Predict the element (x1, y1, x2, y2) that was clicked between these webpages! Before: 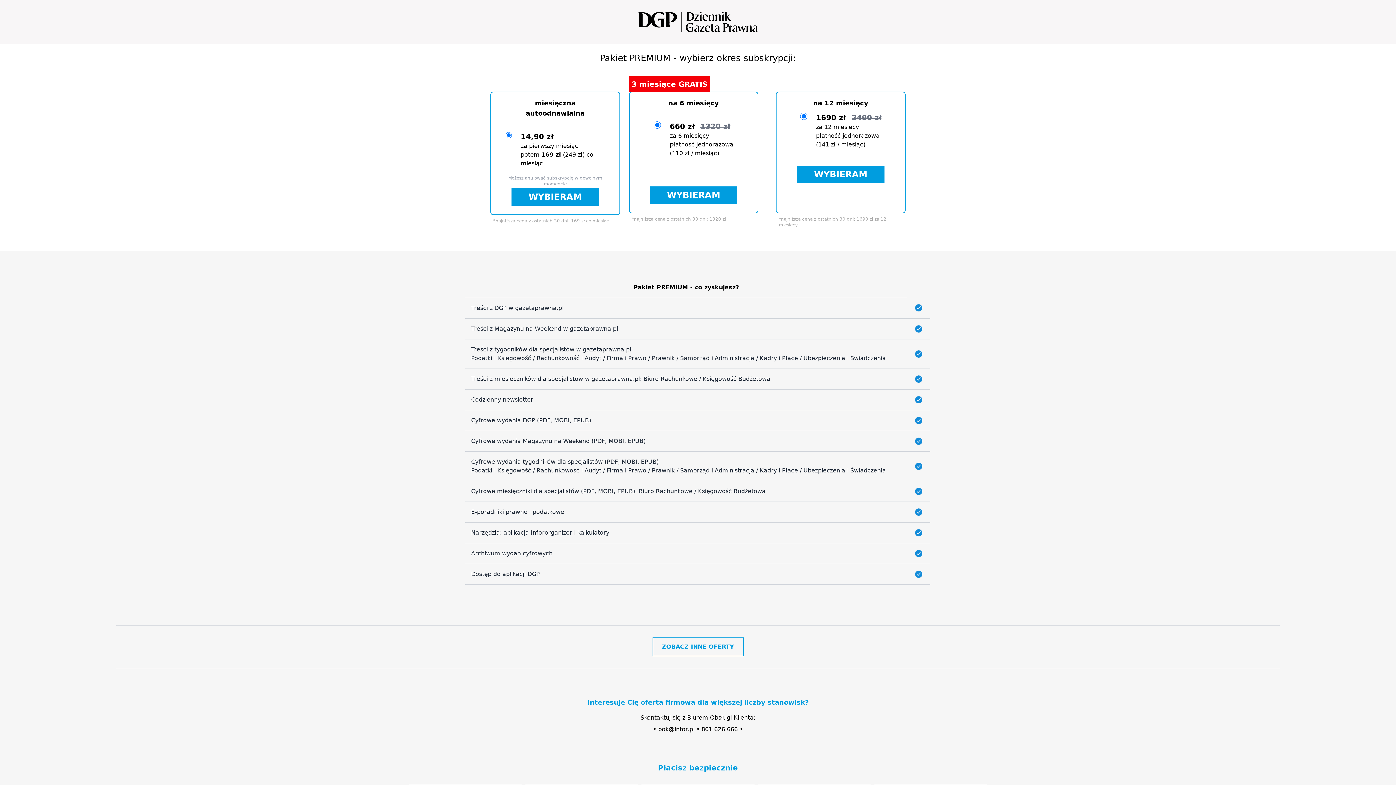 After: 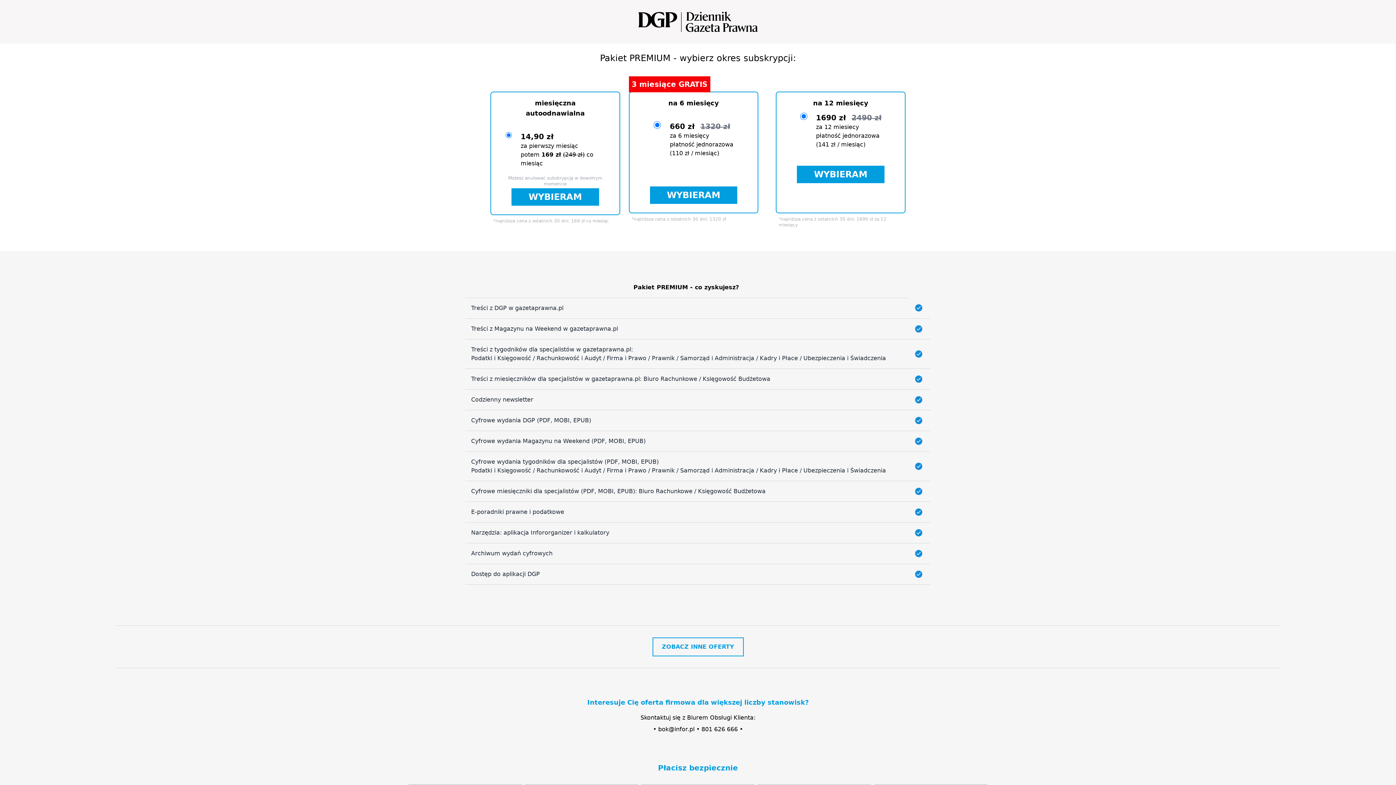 Action: bbox: (701, 726, 738, 733) label: 801 626 666